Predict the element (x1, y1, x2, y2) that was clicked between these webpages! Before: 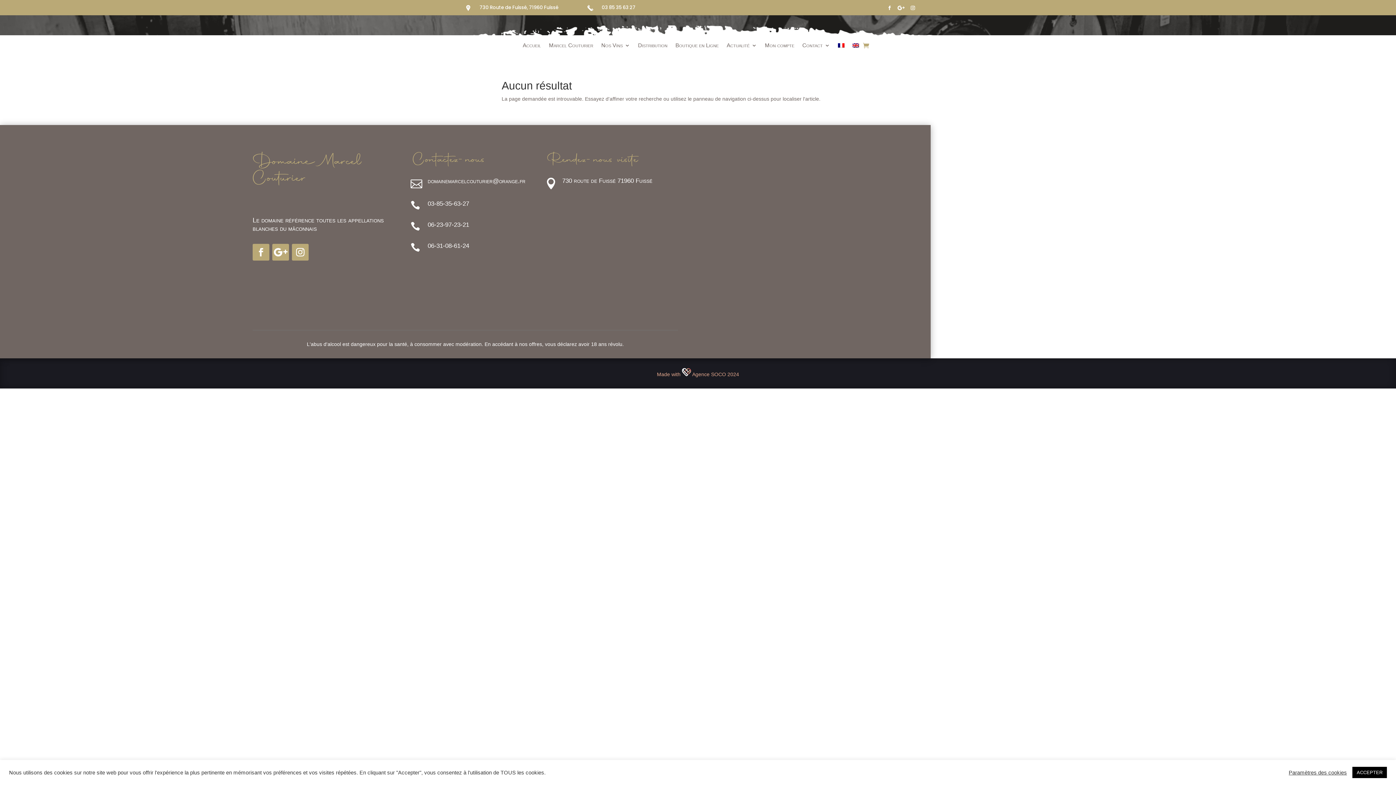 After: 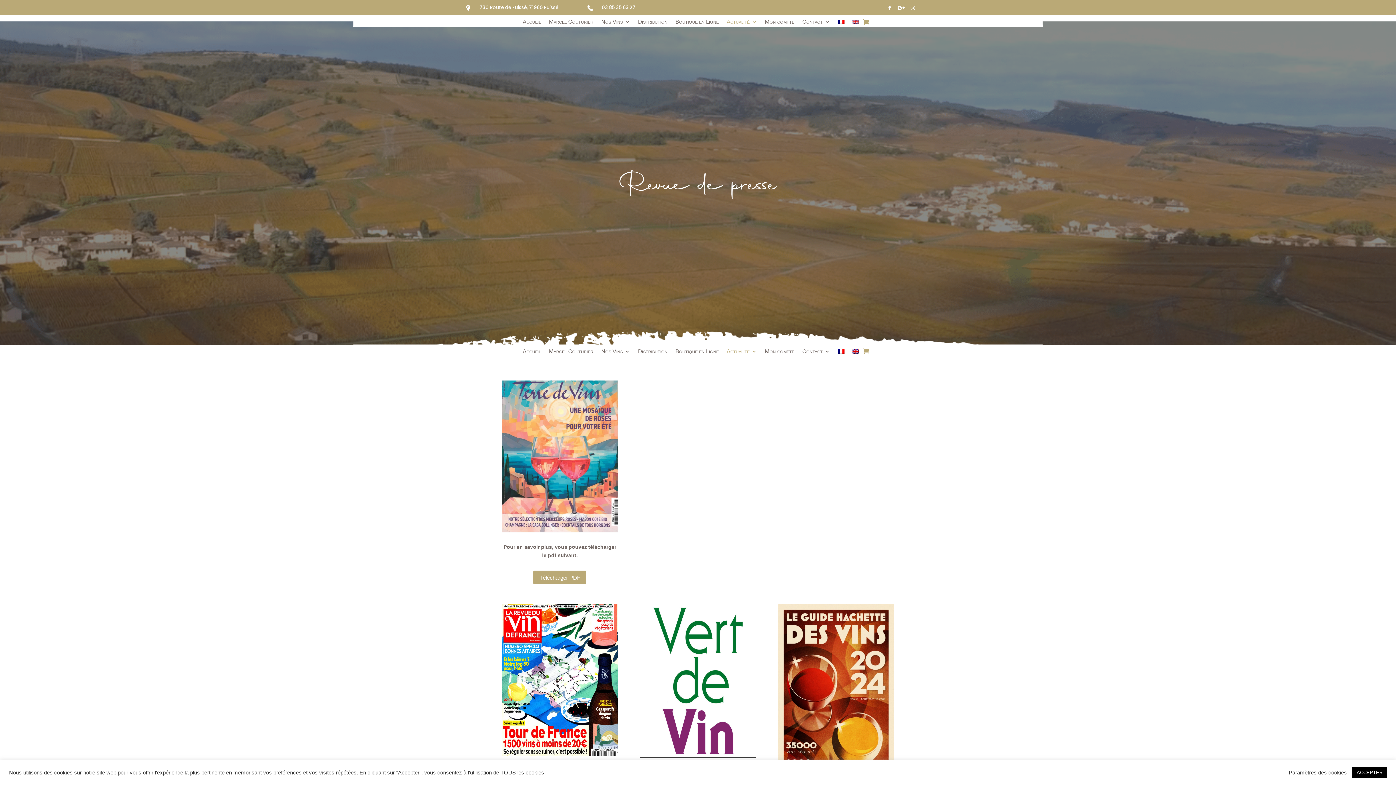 Action: bbox: (726, 43, 757, 51) label: Actualité